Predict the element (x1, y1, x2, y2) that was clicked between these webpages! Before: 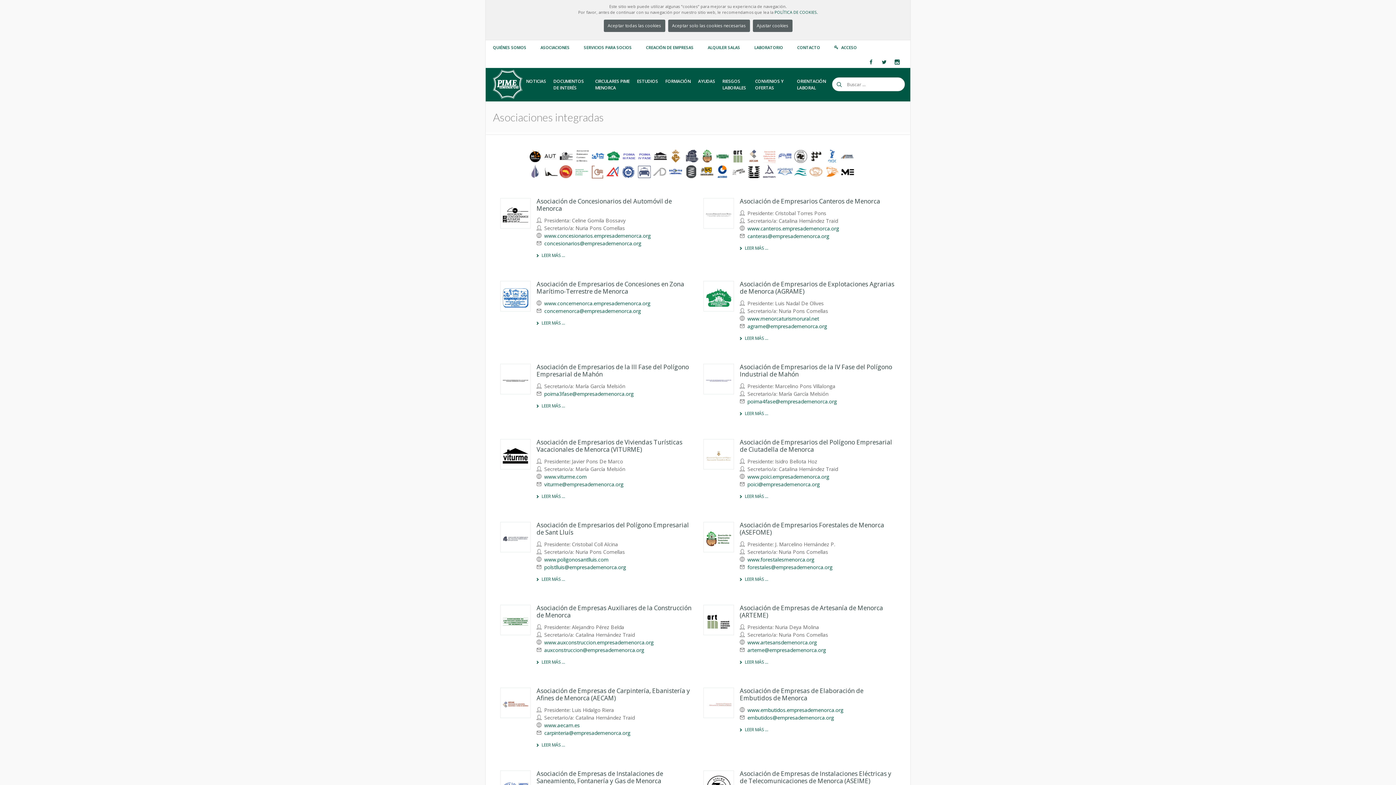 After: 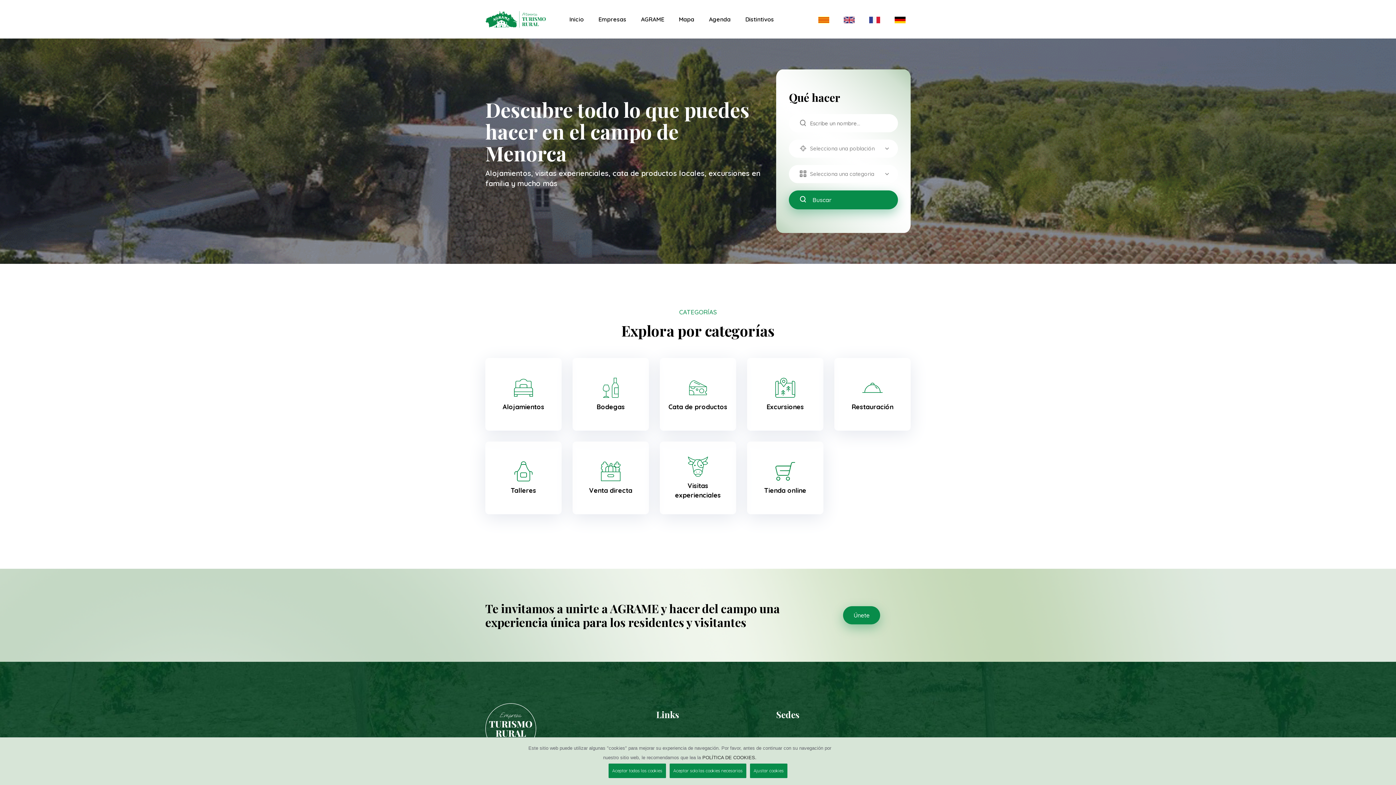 Action: label: www.menorcaturismorural.net bbox: (747, 315, 819, 322)